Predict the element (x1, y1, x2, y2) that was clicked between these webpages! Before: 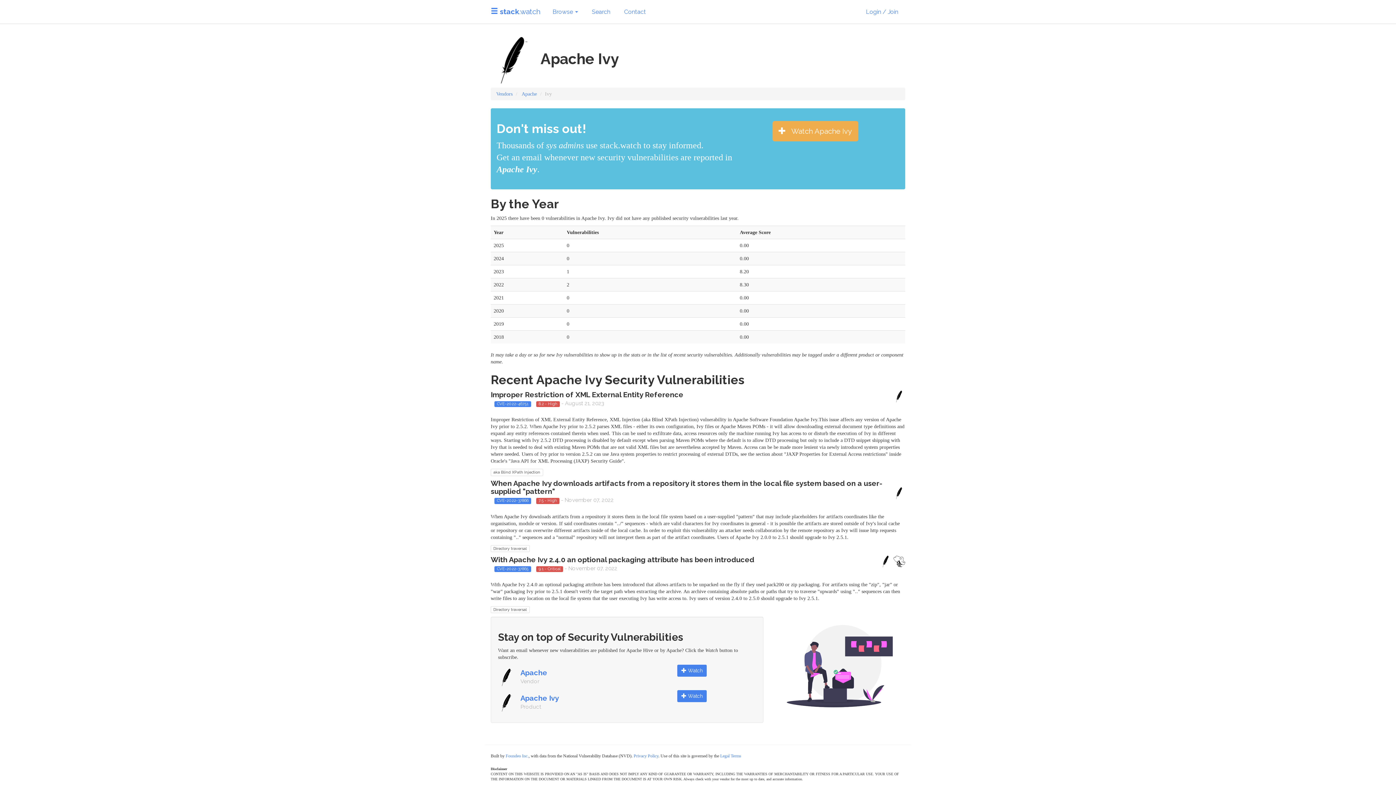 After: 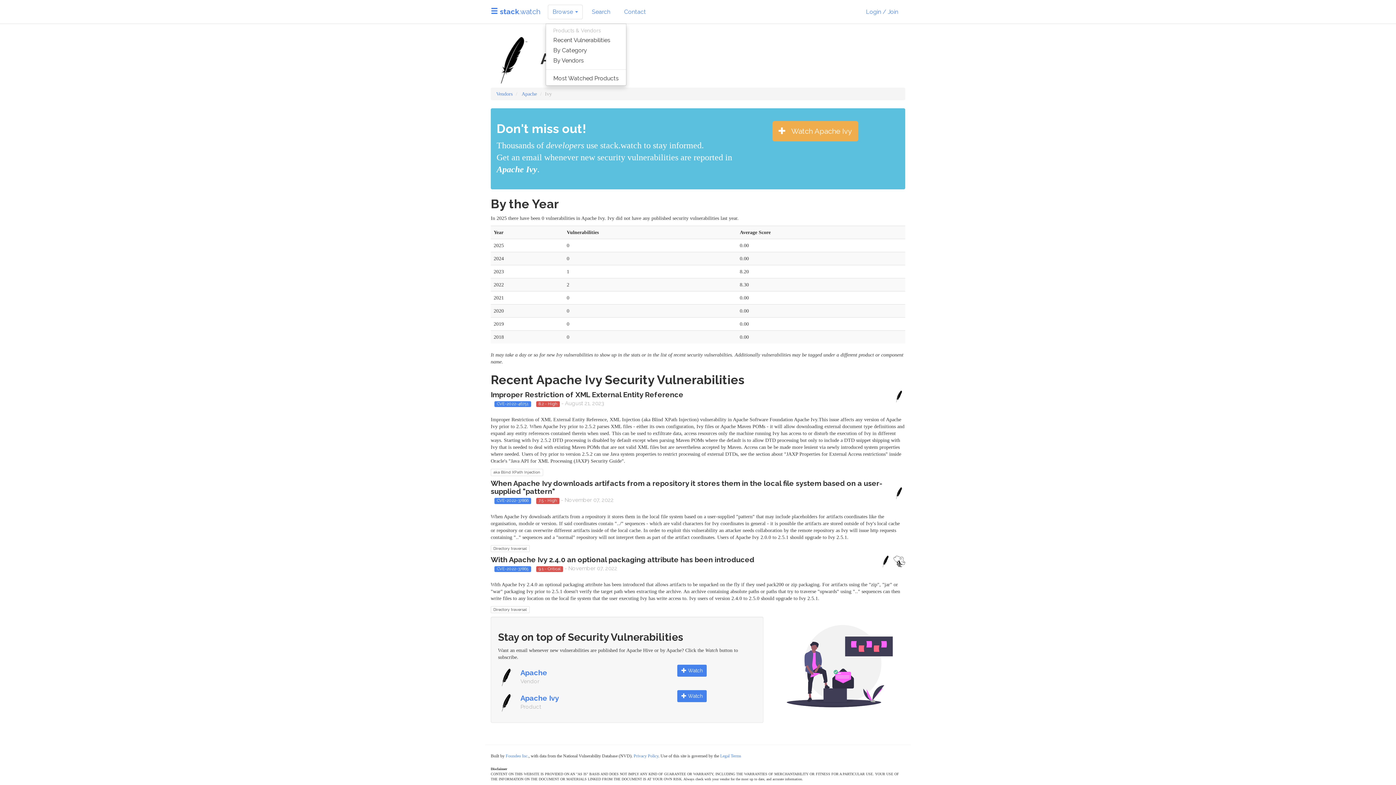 Action: bbox: (548, 4, 582, 19) label: Browse 